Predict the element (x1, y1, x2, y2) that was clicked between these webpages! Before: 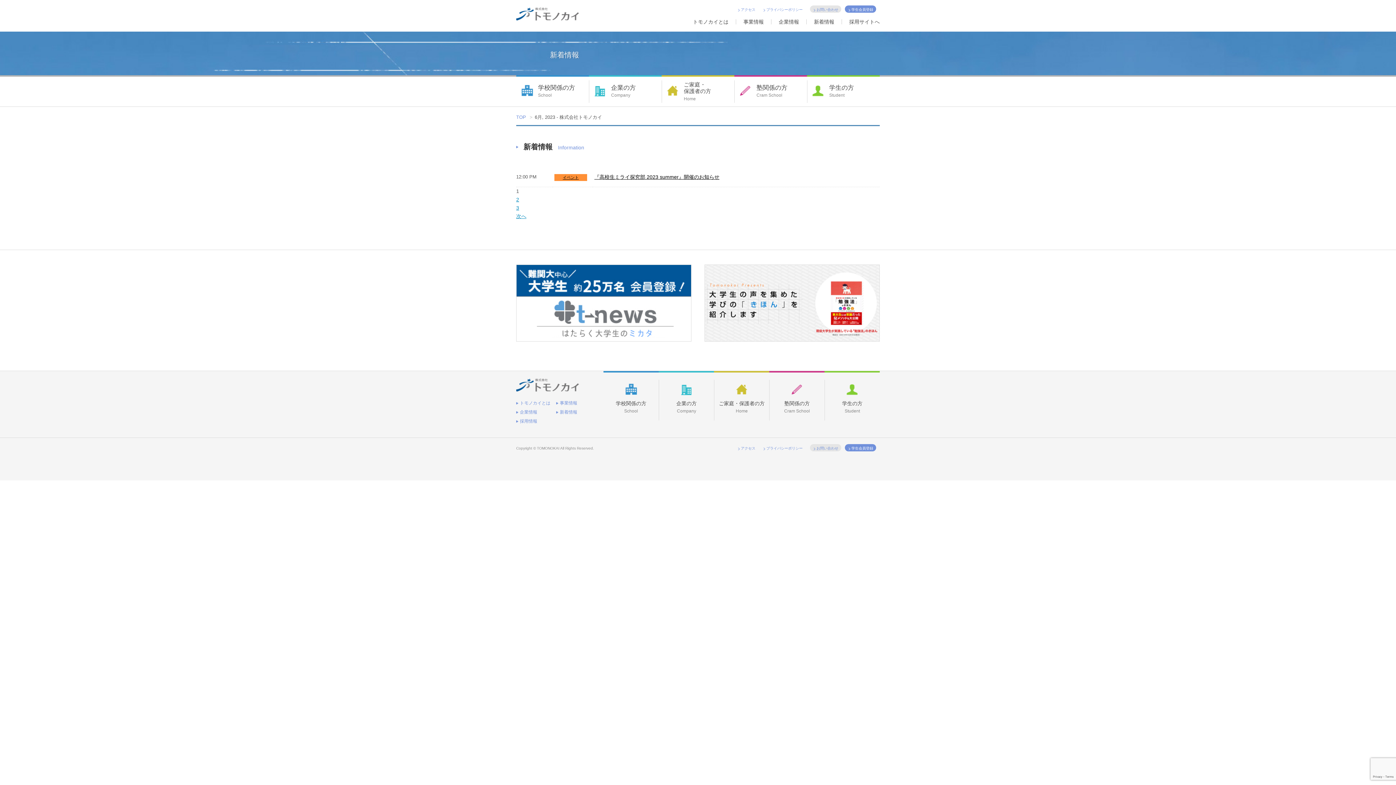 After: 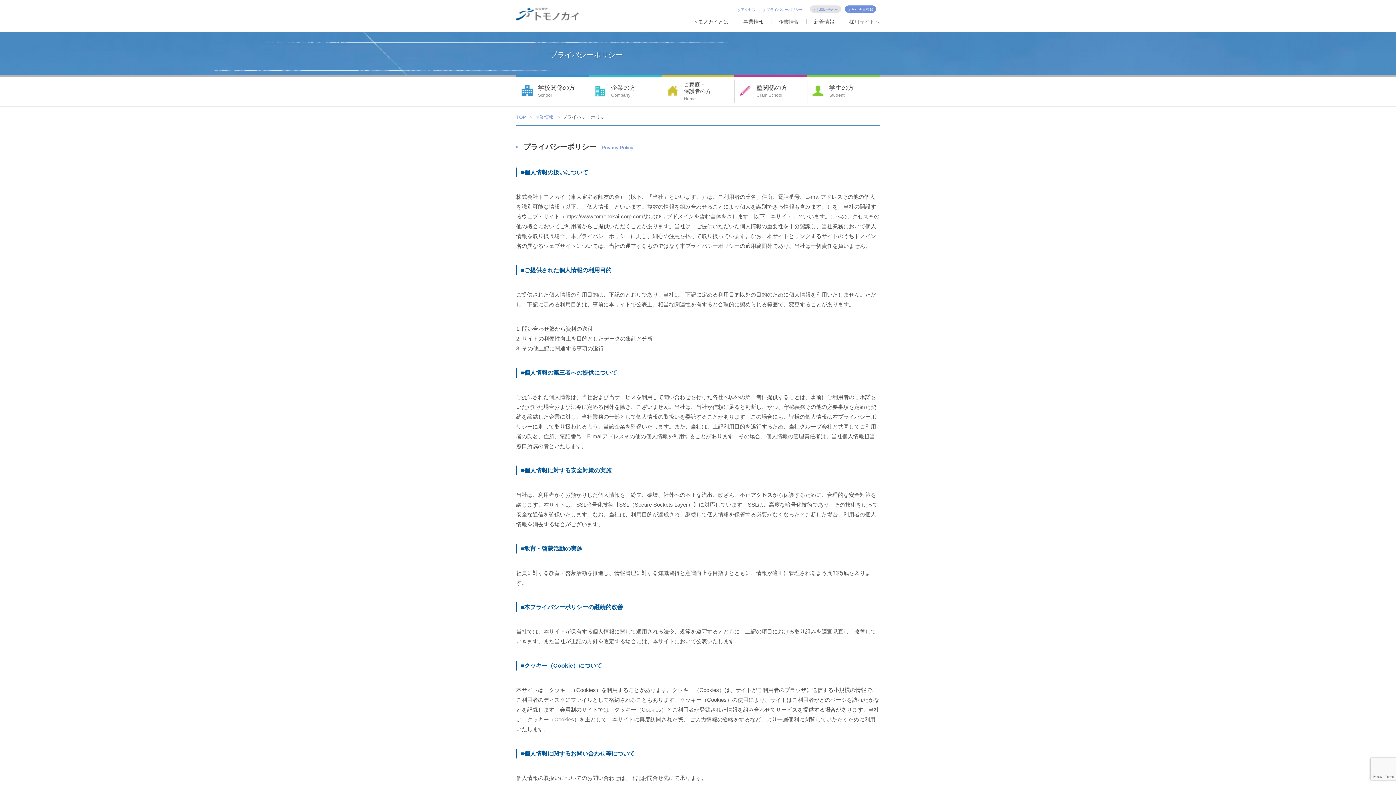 Action: bbox: (762, 446, 802, 450) label: プライバシーポリシー